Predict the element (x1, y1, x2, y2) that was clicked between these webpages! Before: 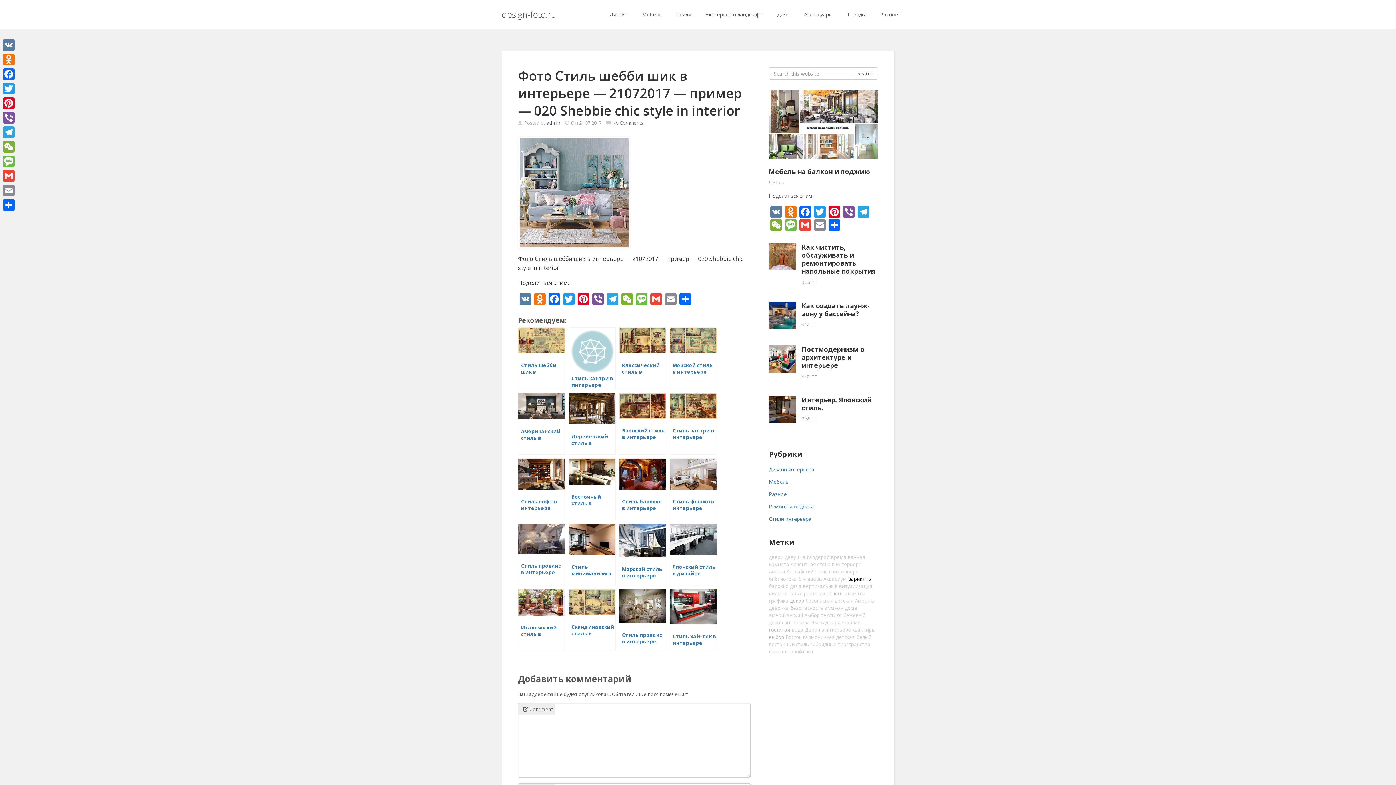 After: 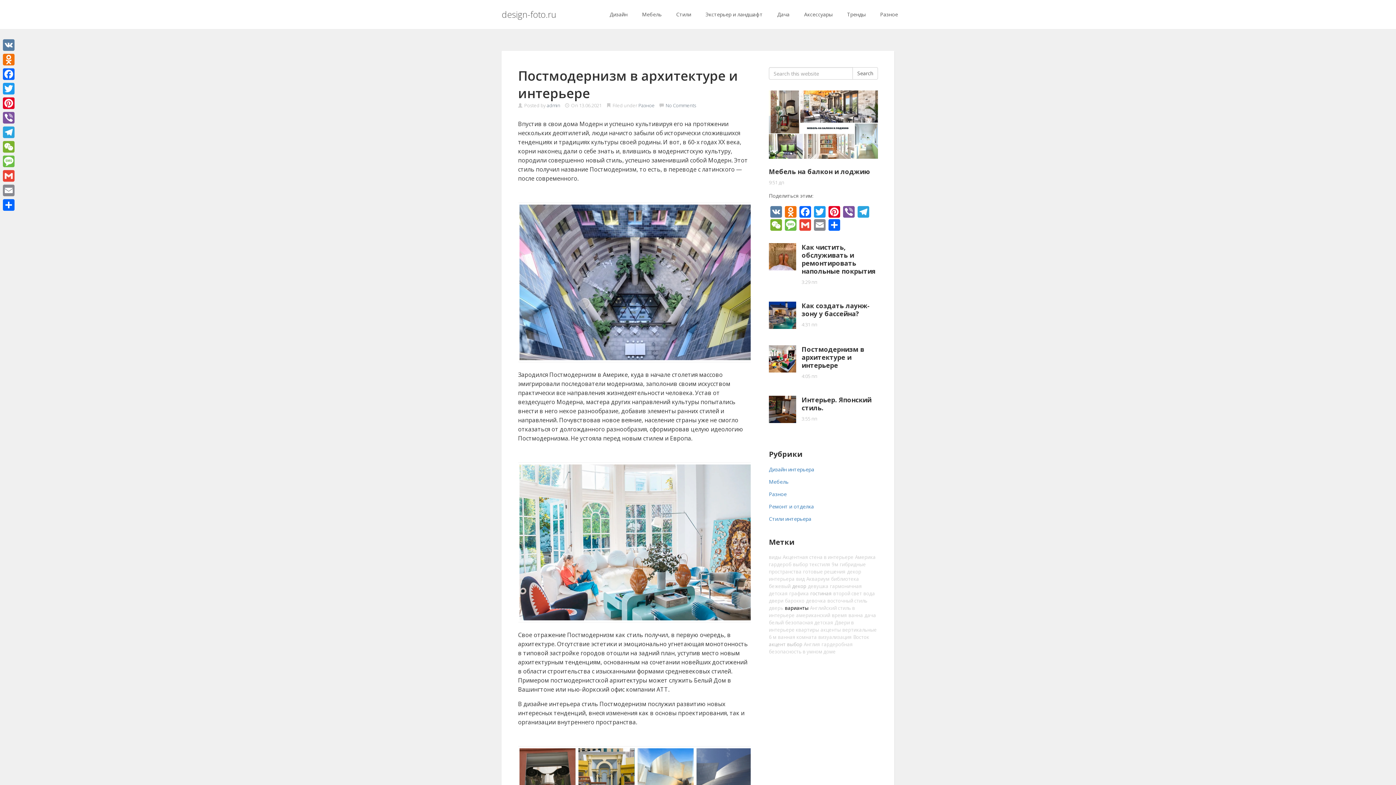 Action: label: Постмодернизм в архитектуре и интерьере bbox: (801, 344, 864, 369)